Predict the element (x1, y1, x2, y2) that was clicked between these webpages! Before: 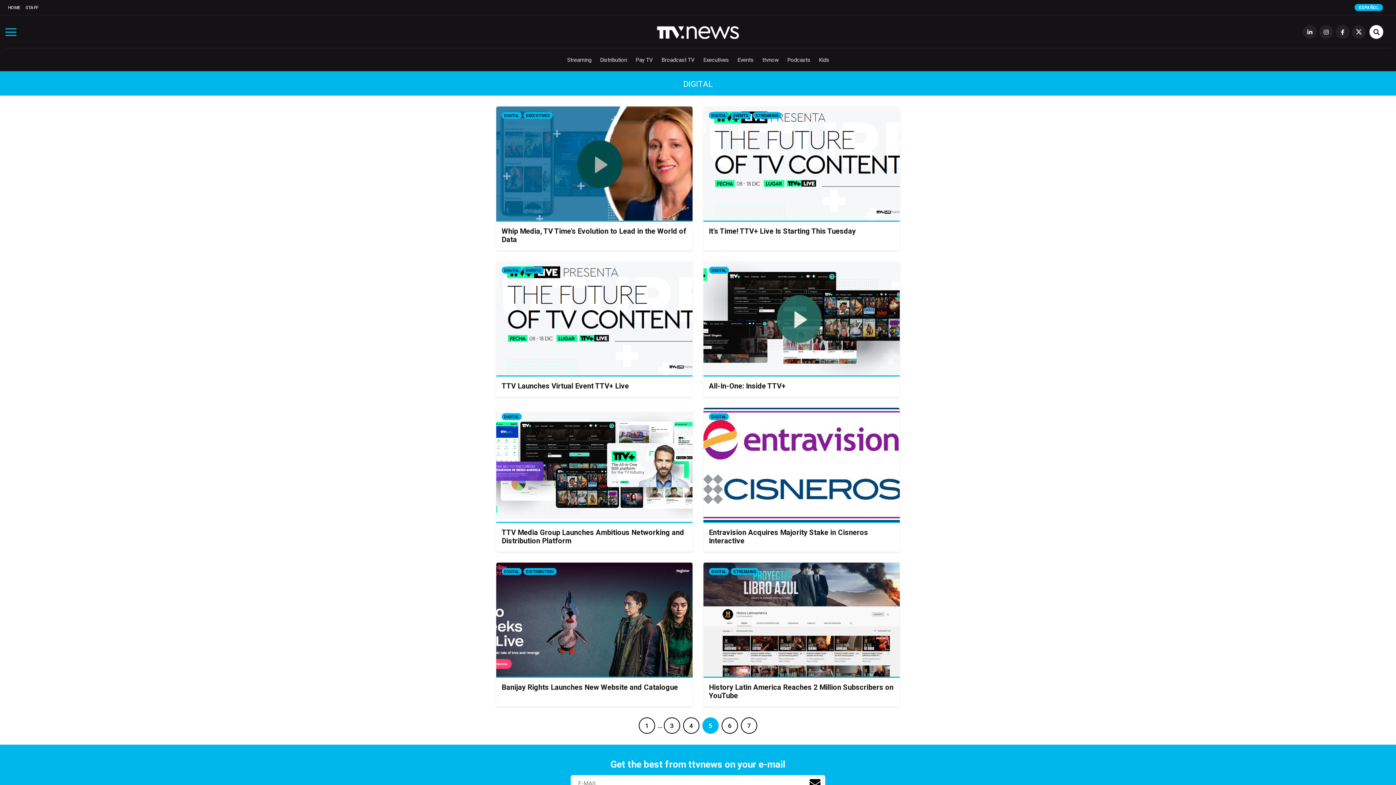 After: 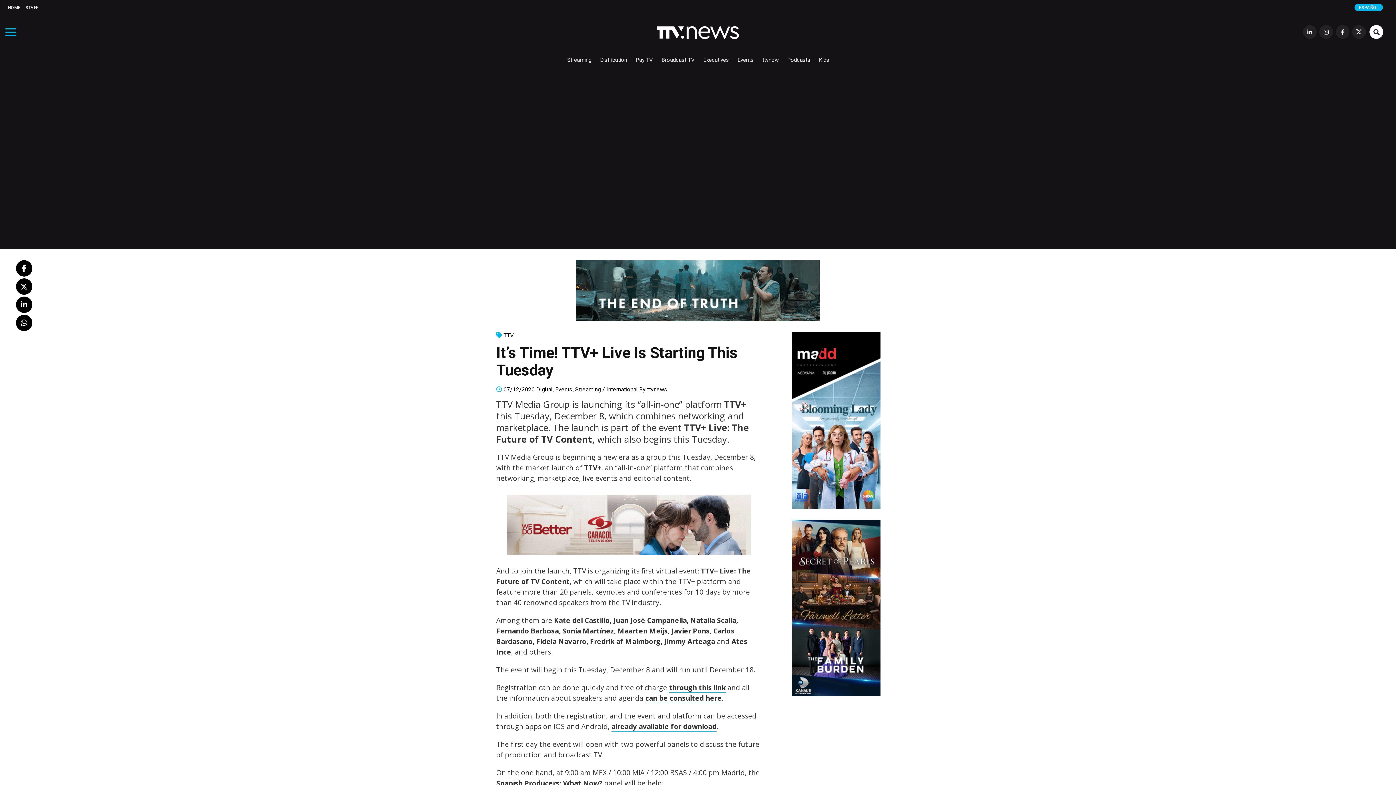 Action: bbox: (709, 226, 856, 235) label: It’s Time! TTV+ Live Is Starting This Tuesday